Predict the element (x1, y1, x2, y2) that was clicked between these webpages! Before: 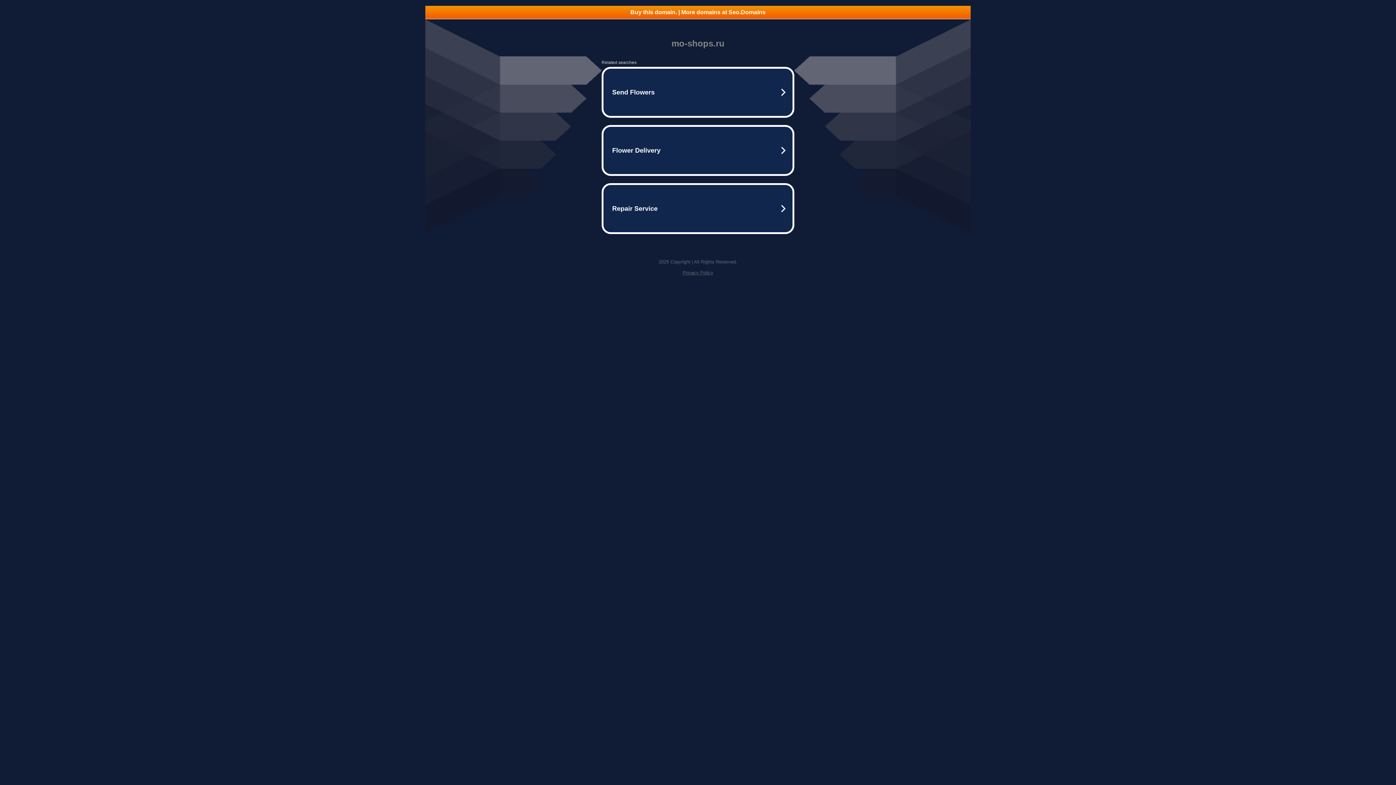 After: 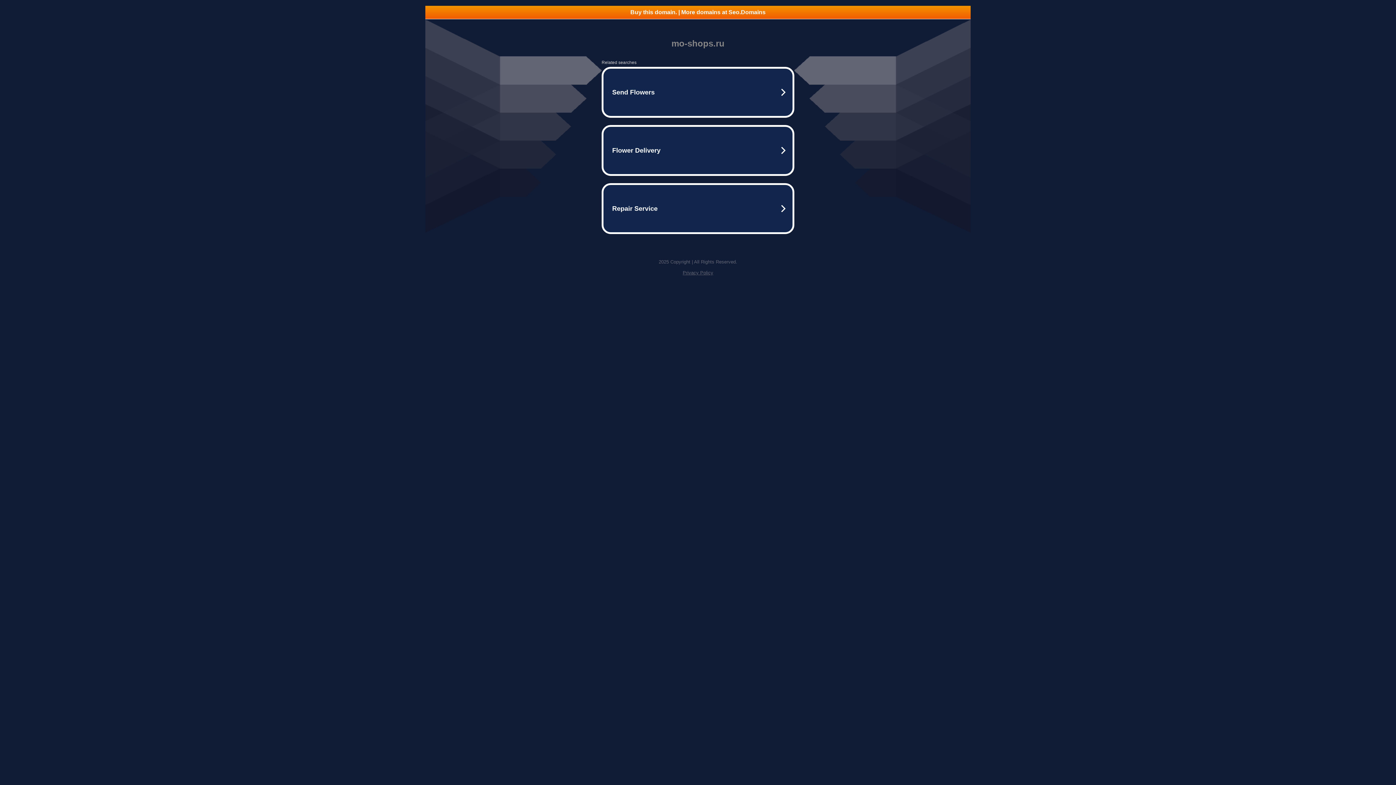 Action: bbox: (425, 5, 970, 18) label: Buy this domain. | More domains at Seo.Domains